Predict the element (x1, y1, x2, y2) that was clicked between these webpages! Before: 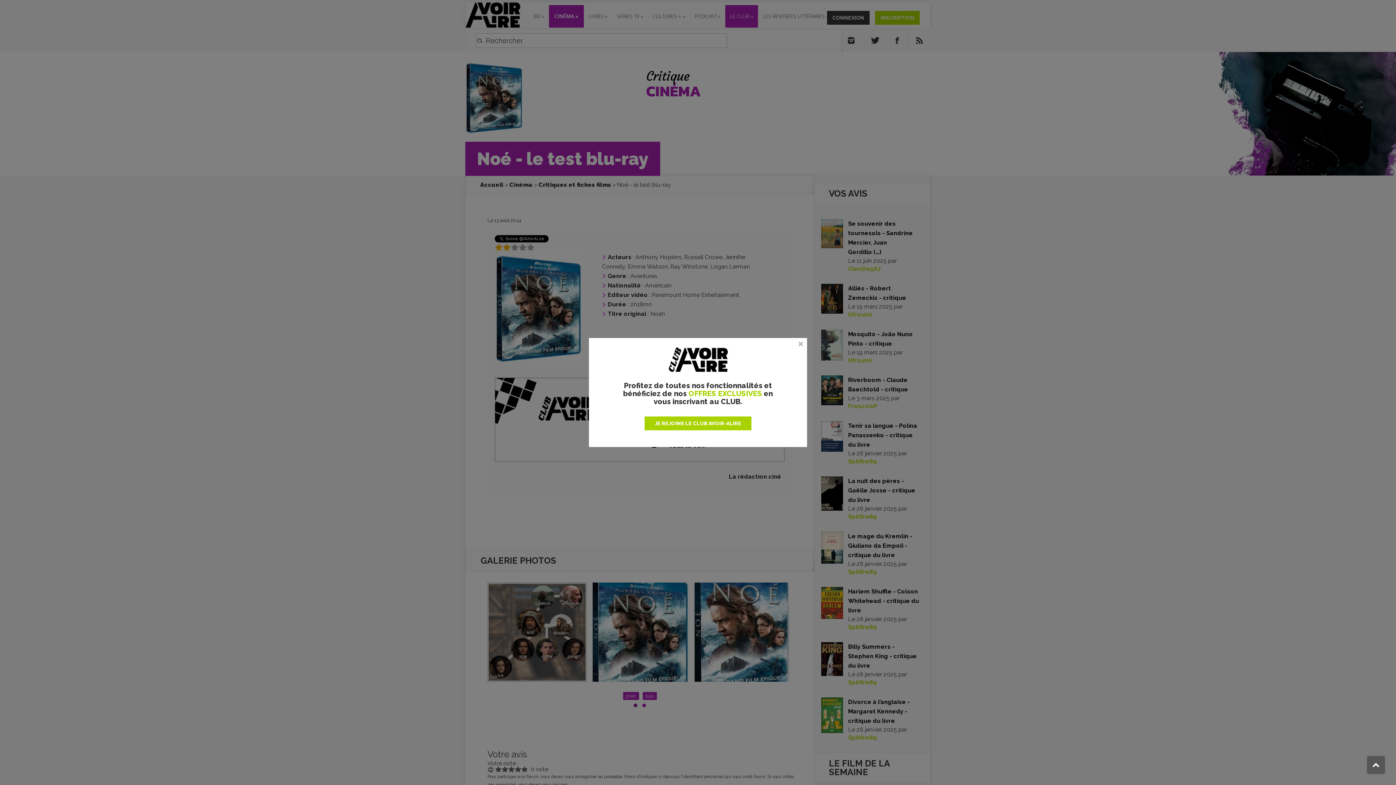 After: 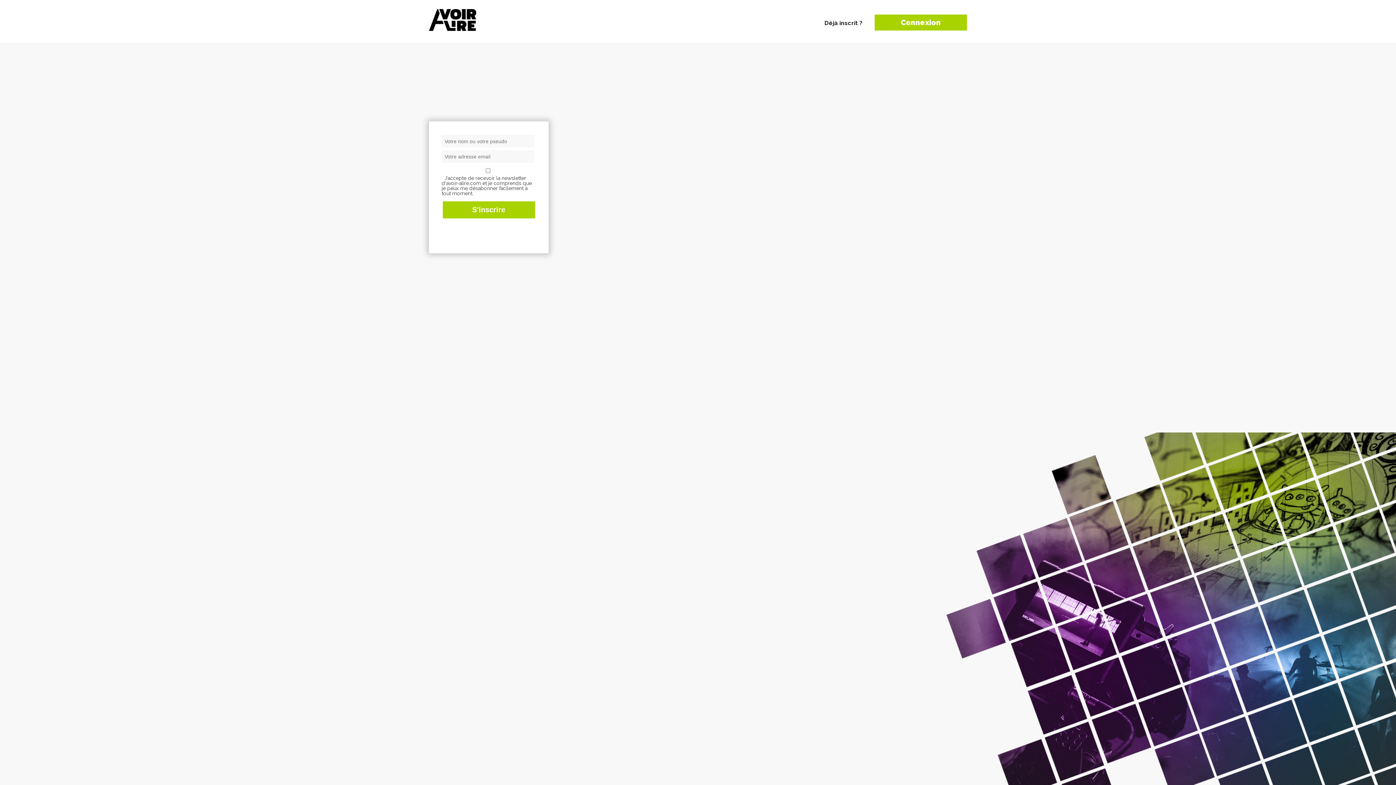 Action: label: JE REJOINS LE CLUB AVOIR-ALIRE bbox: (644, 416, 751, 430)